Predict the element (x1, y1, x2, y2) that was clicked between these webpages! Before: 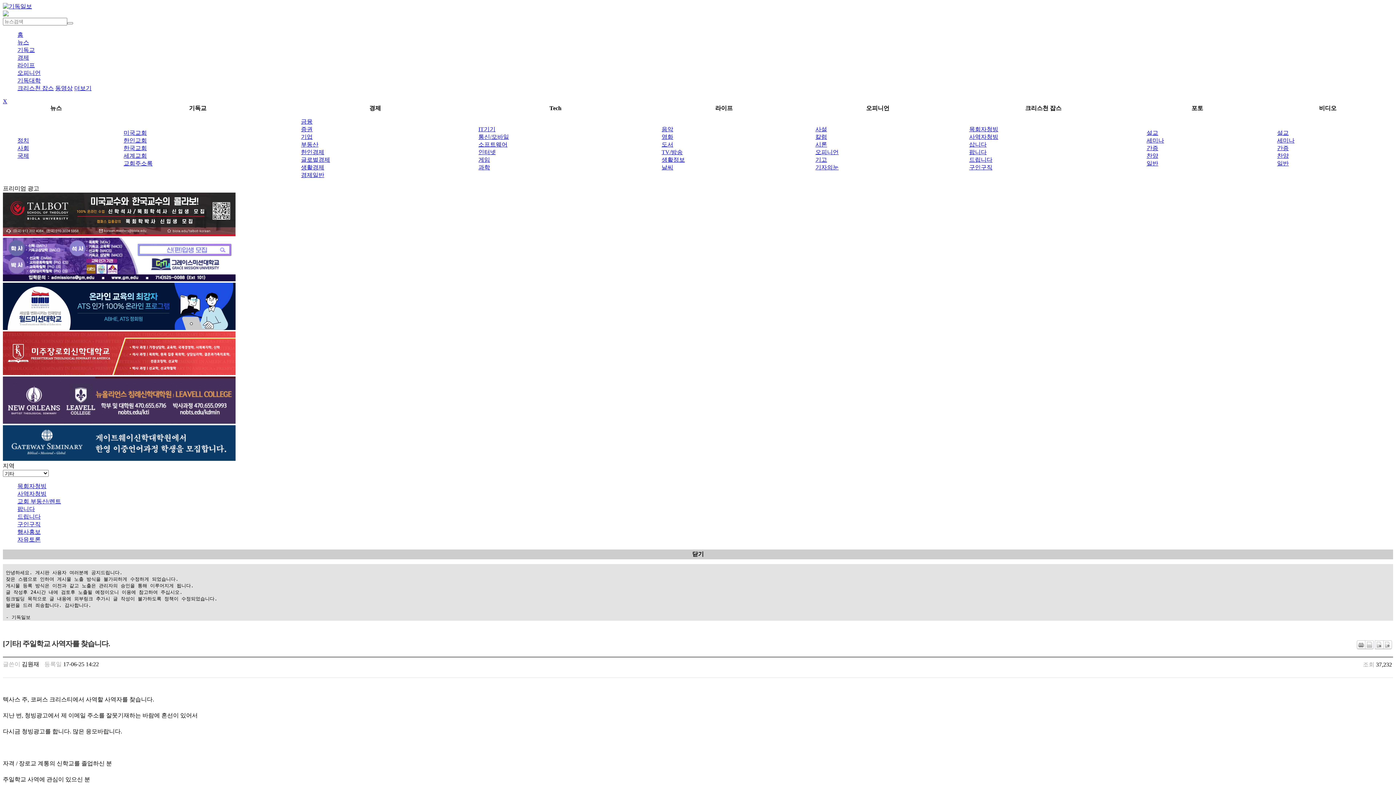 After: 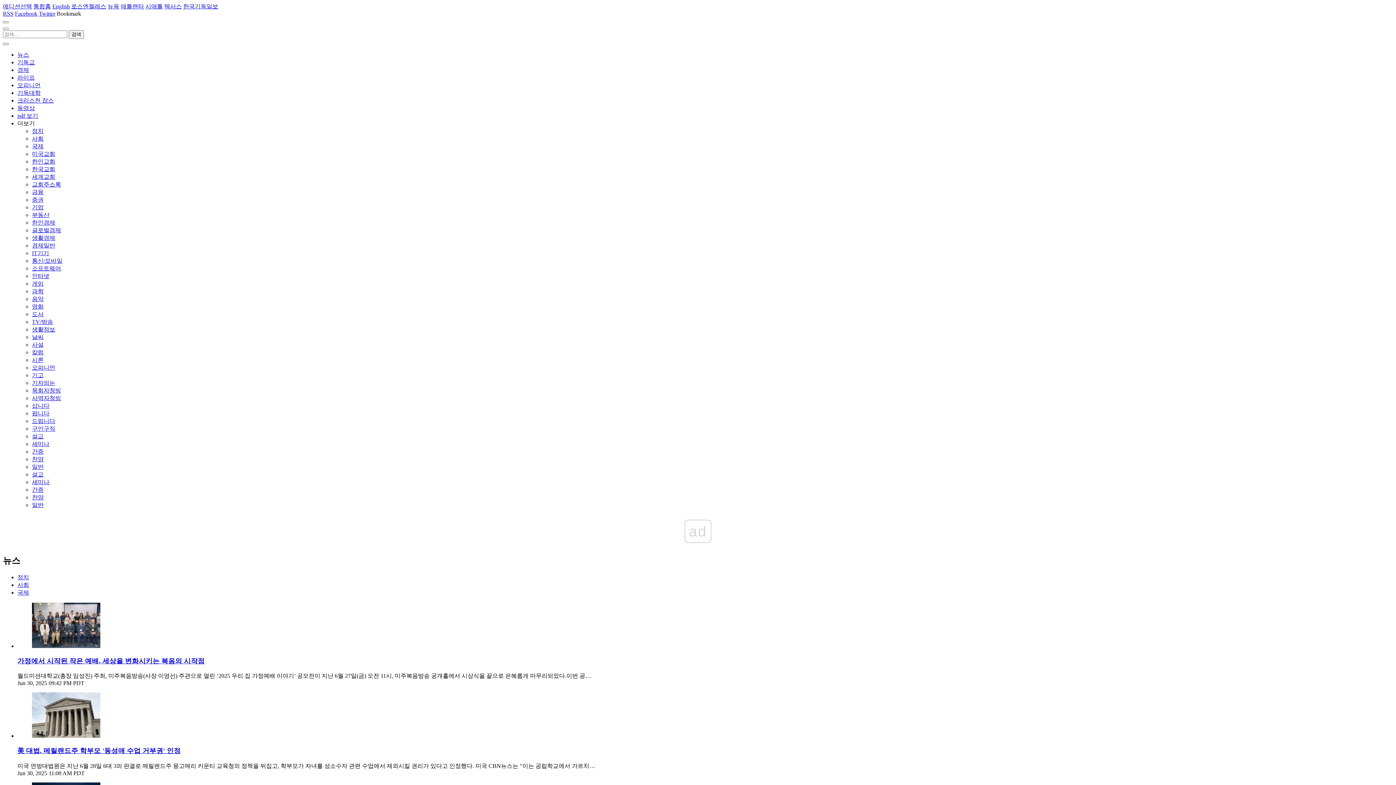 Action: bbox: (17, 39, 29, 45) label: 뉴스